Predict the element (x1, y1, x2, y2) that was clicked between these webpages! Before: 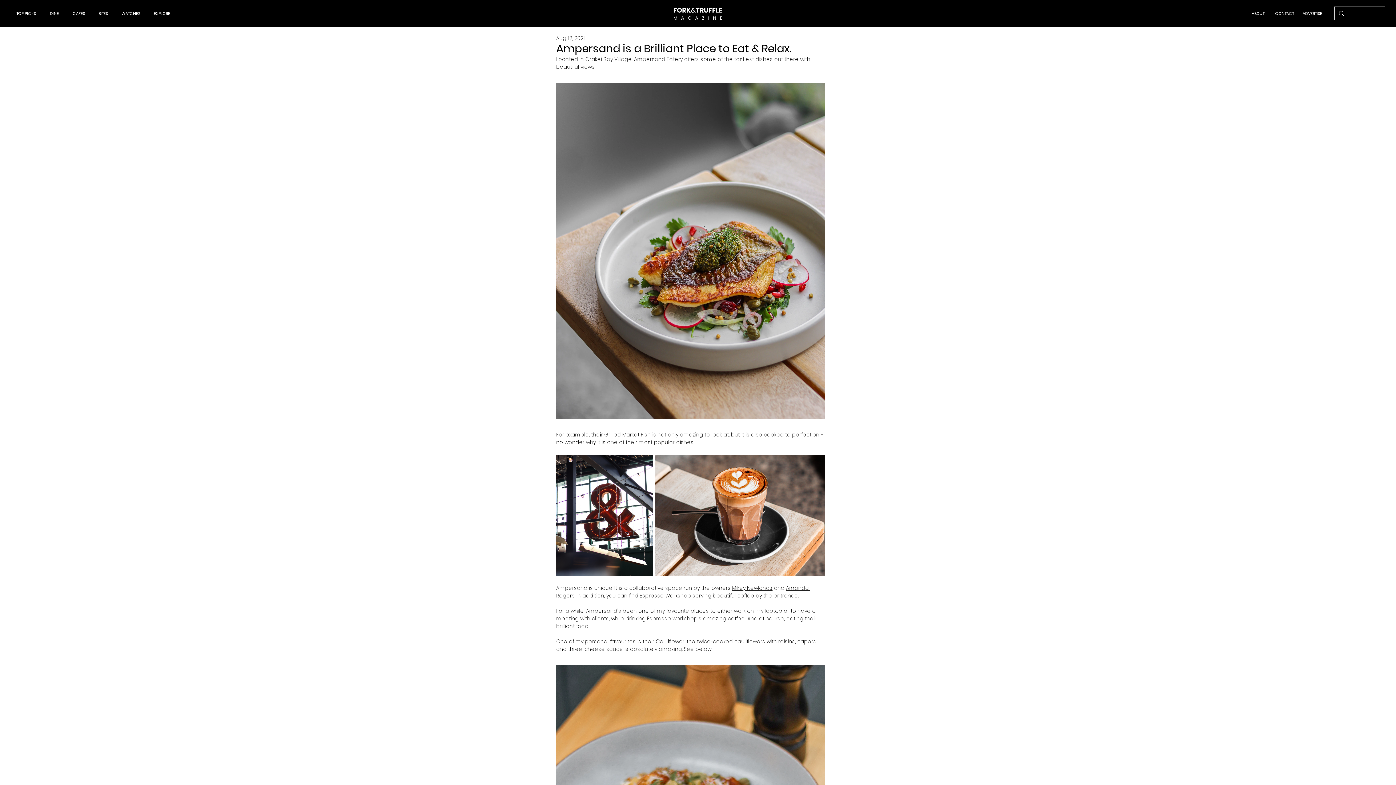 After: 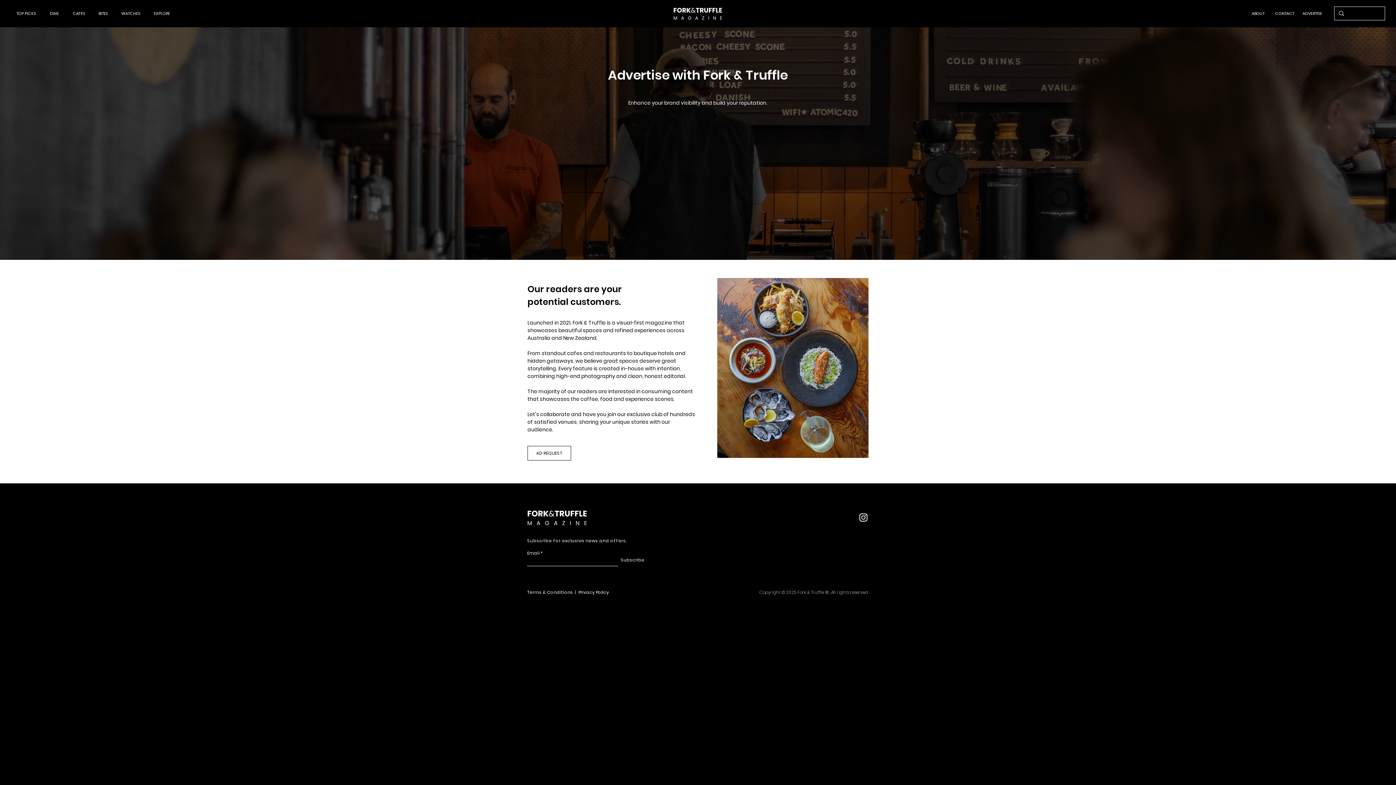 Action: label: ADVERTISE bbox: (1298, 8, 1327, 18)